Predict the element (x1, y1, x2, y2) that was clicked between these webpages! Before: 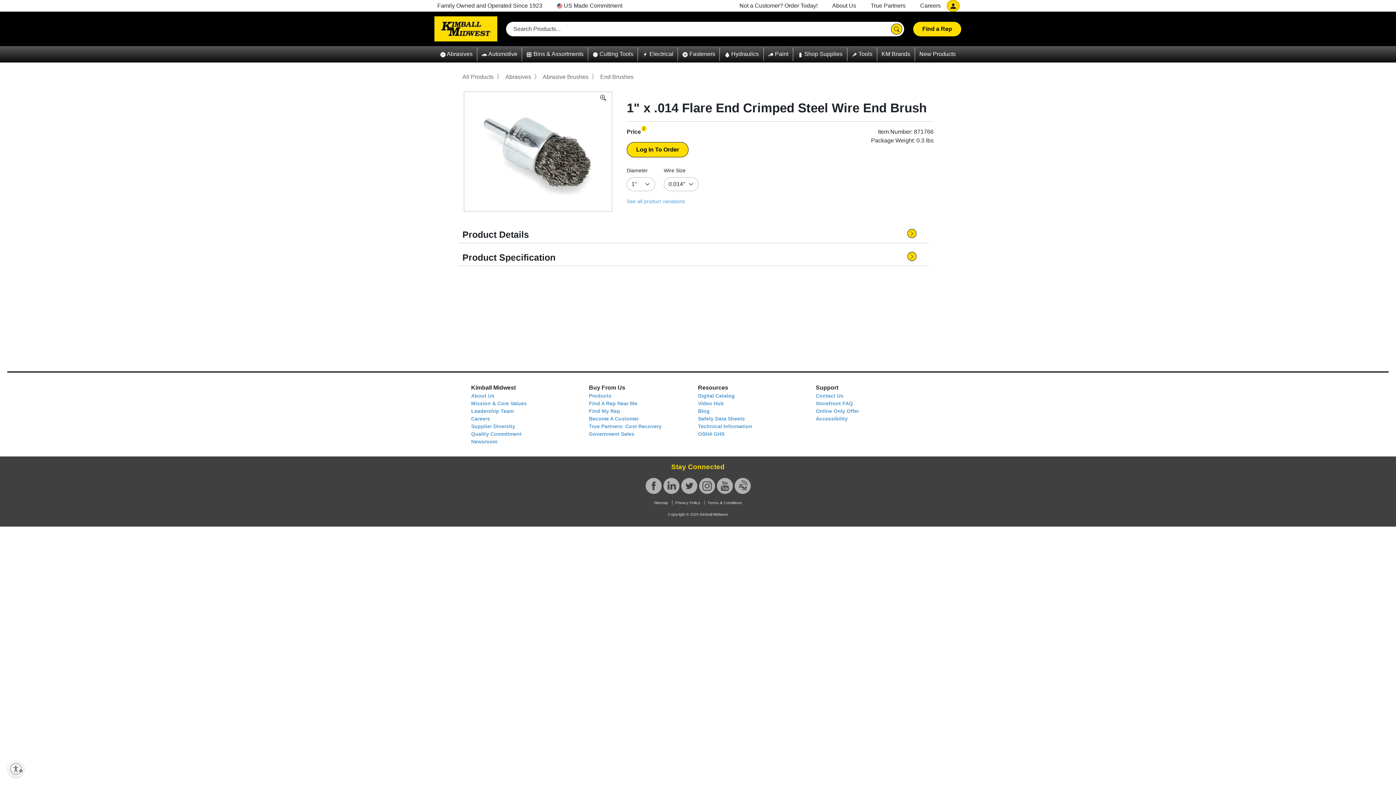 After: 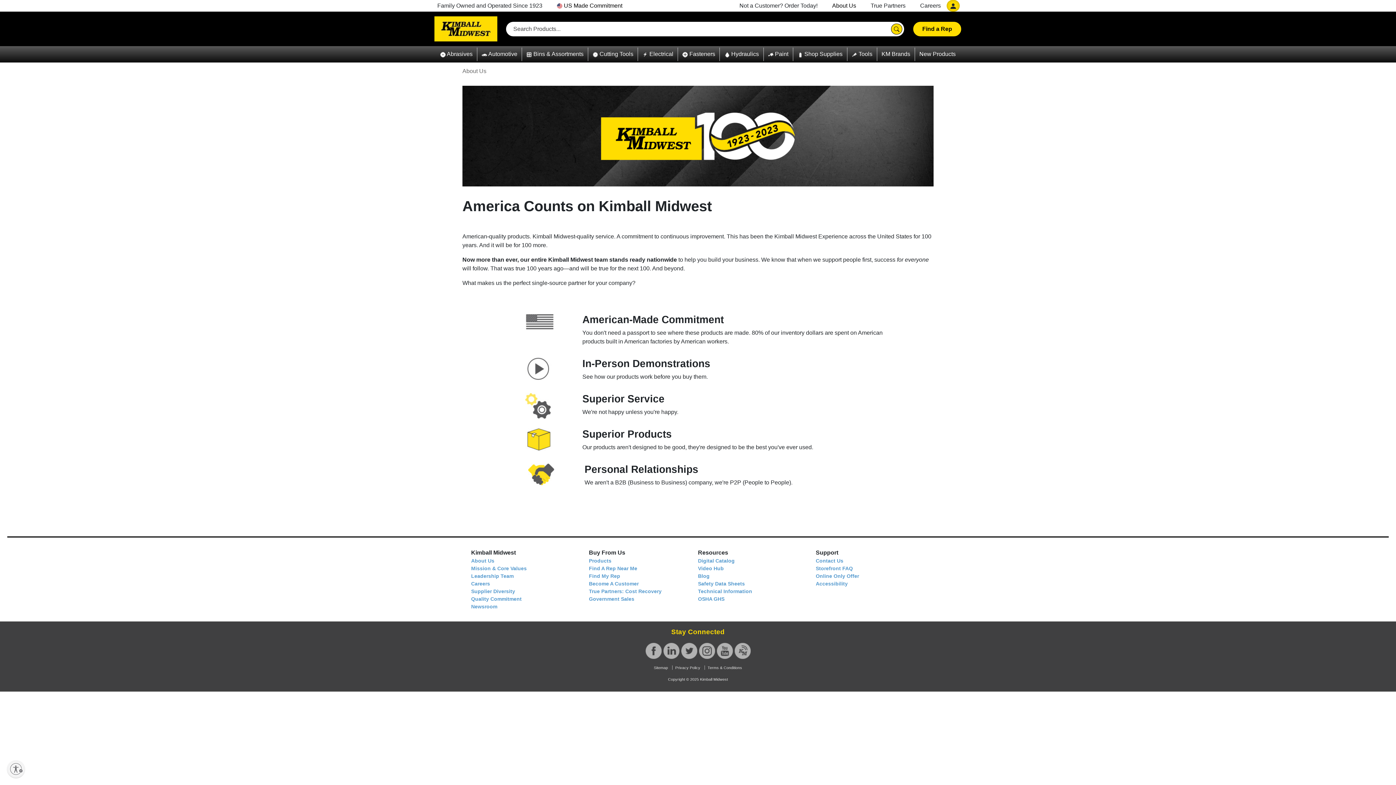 Action: label: About Us bbox: (829, 0, 859, 11)